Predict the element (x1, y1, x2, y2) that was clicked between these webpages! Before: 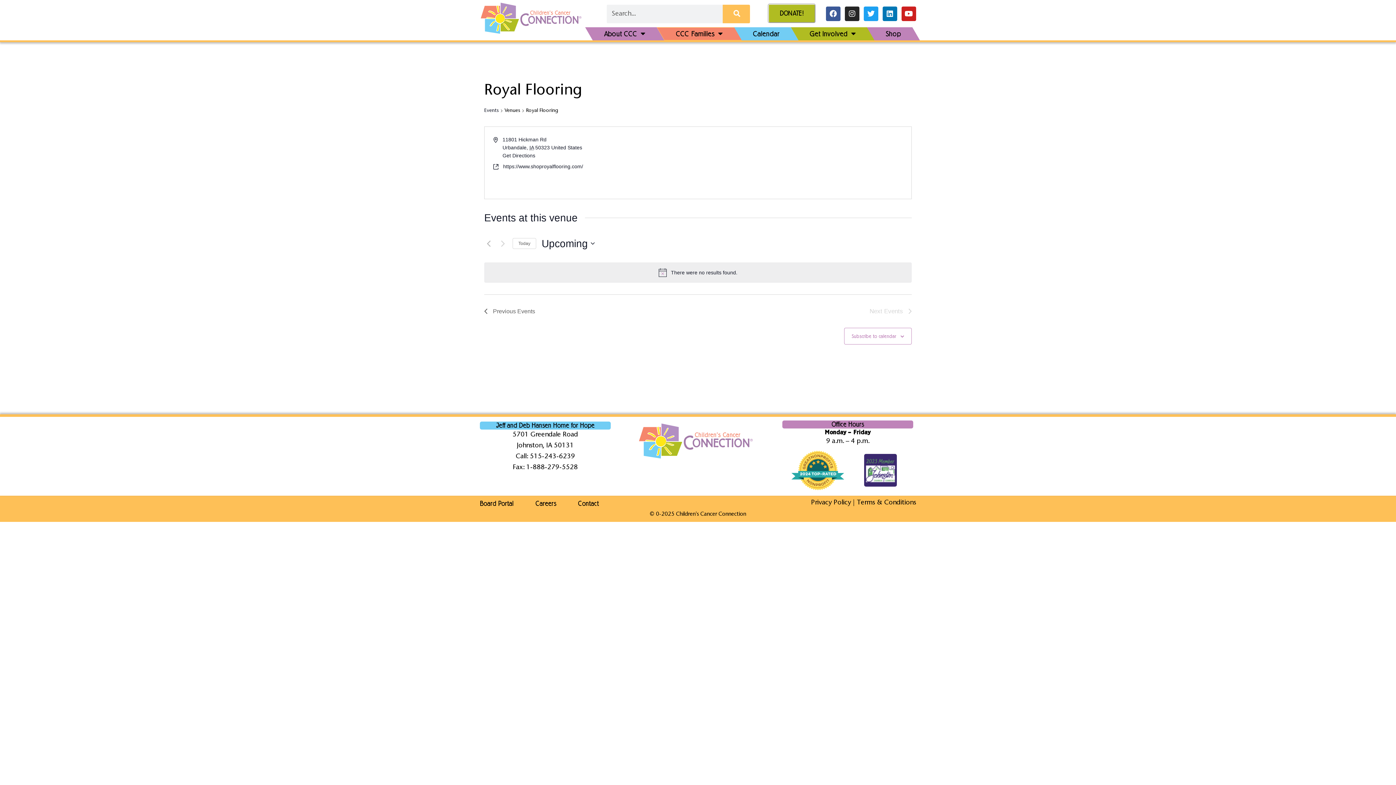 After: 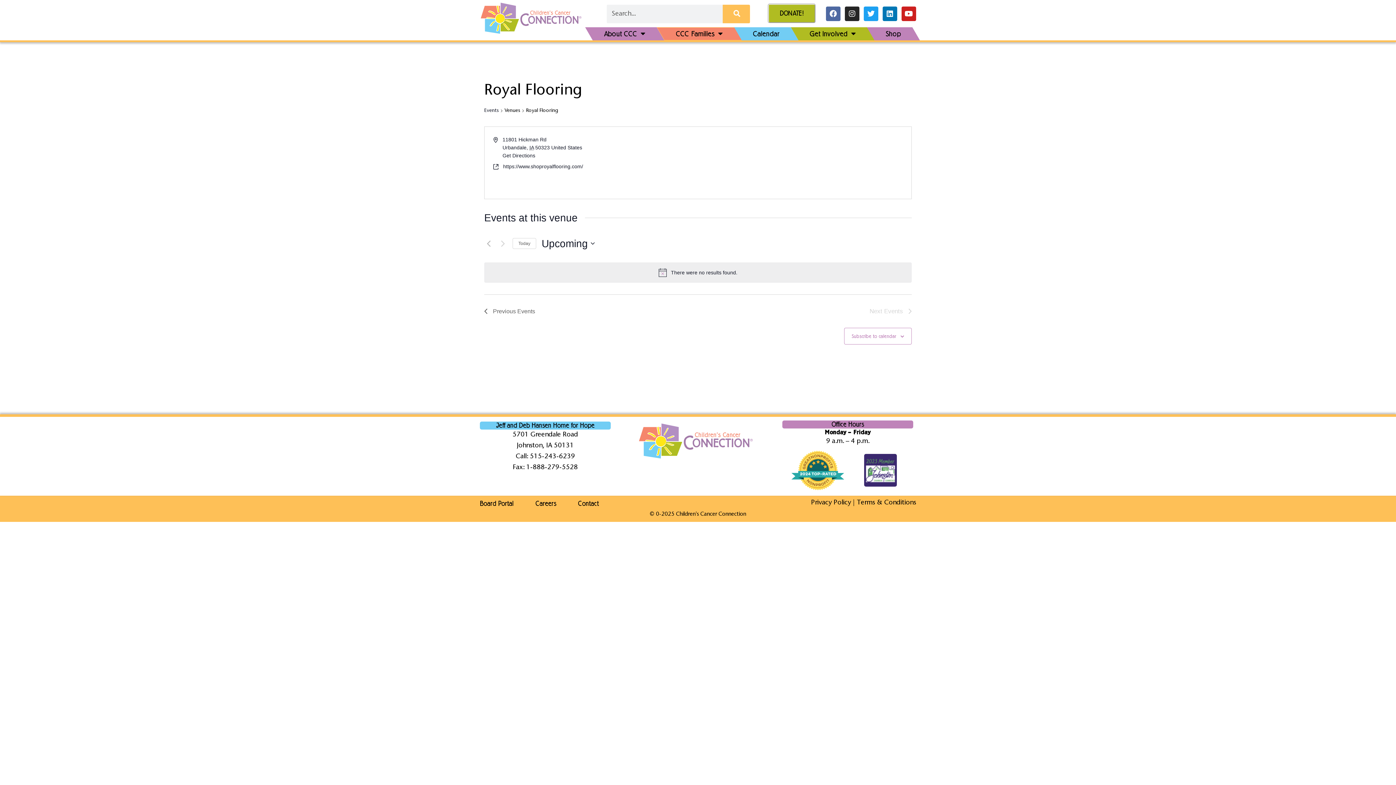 Action: label: Facebook bbox: (826, 6, 840, 21)